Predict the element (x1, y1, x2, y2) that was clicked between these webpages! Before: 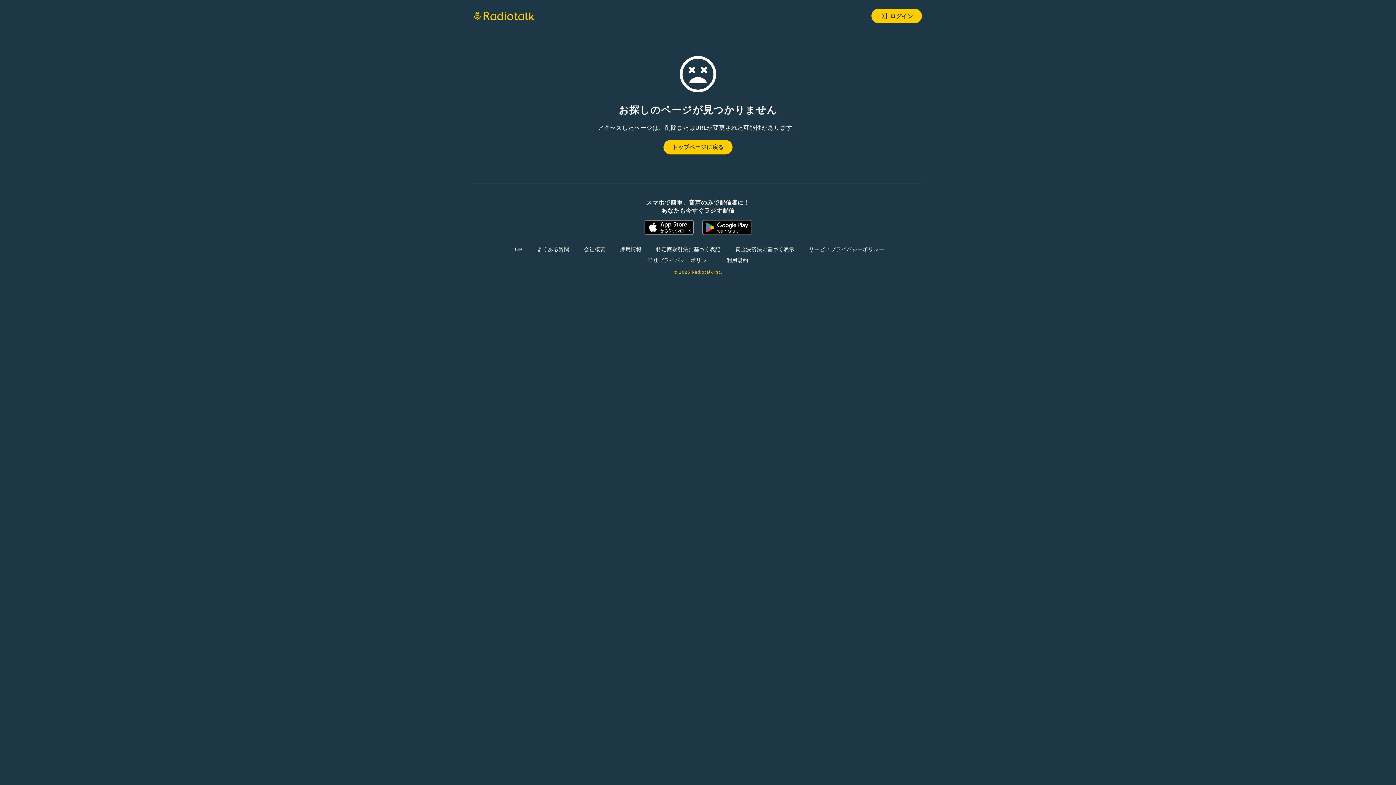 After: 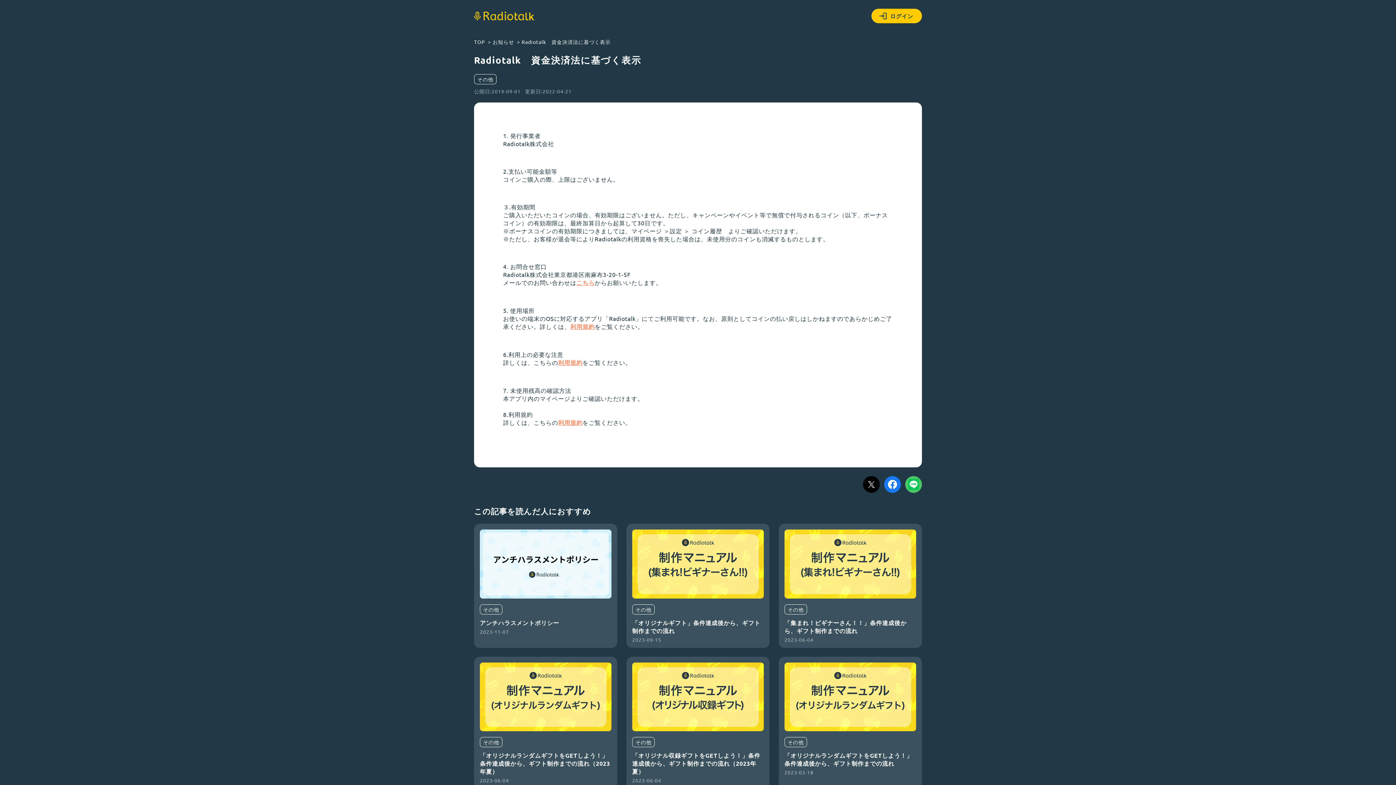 Action: label: 資金決済法に基づく表示 bbox: (732, 243, 797, 254)